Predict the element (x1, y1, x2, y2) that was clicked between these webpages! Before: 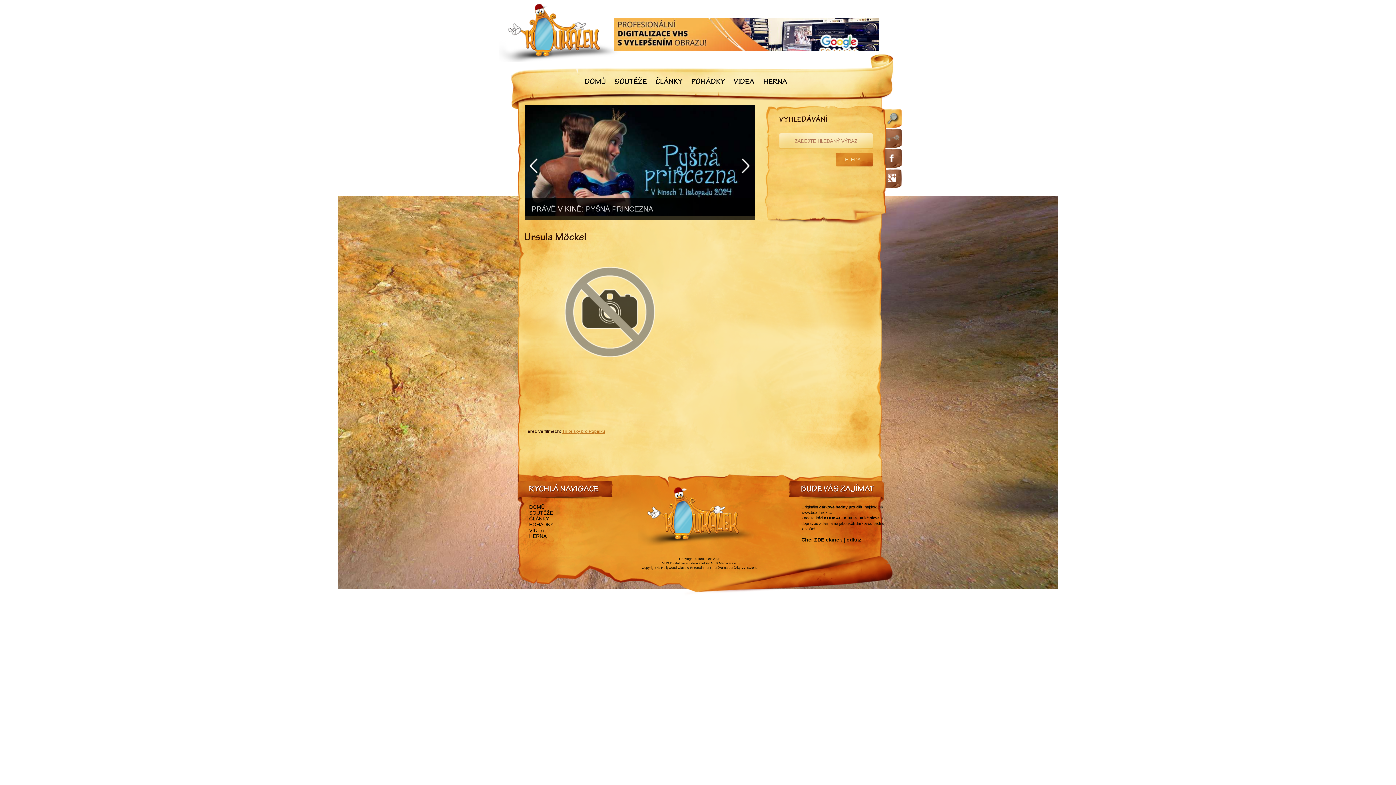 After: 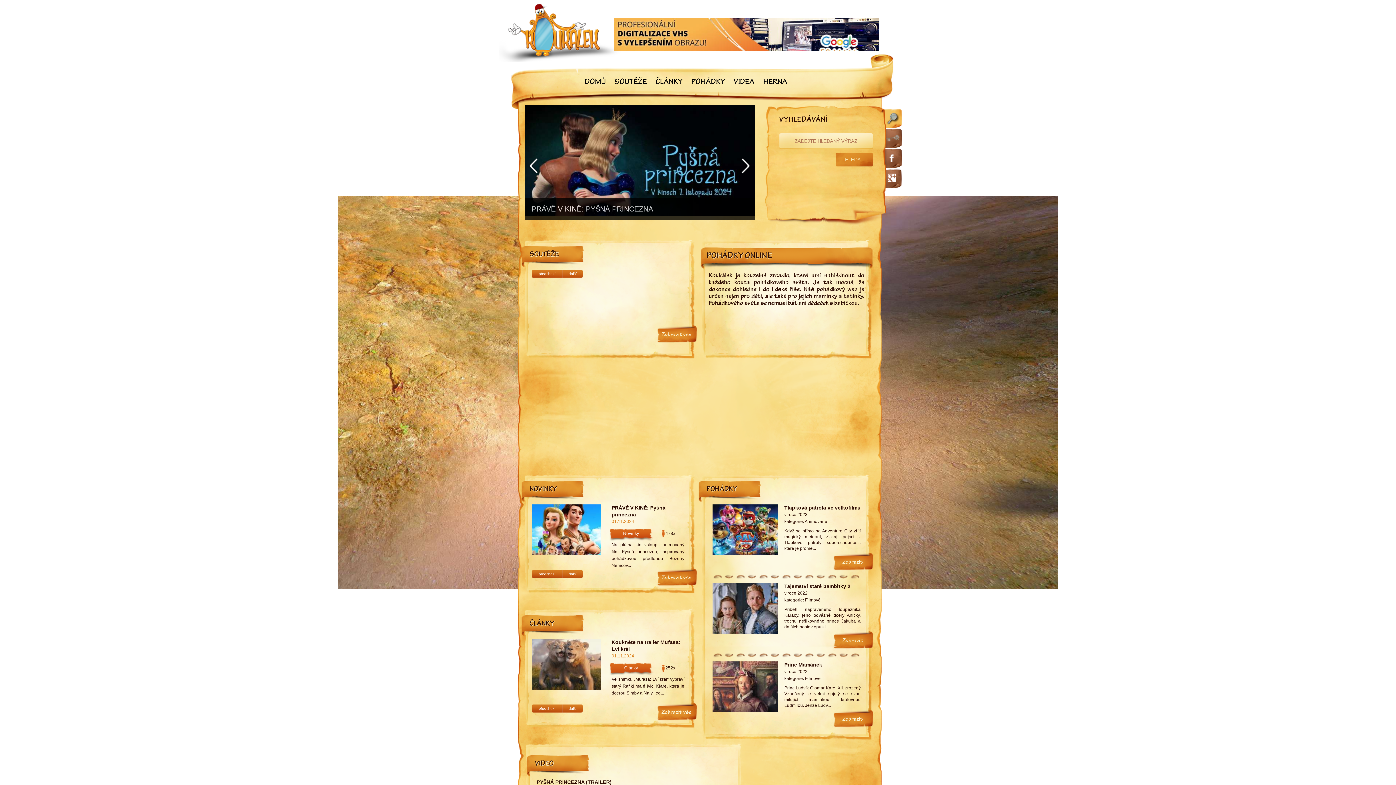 Action: label: DOMŮ bbox: (583, 77, 607, 88)